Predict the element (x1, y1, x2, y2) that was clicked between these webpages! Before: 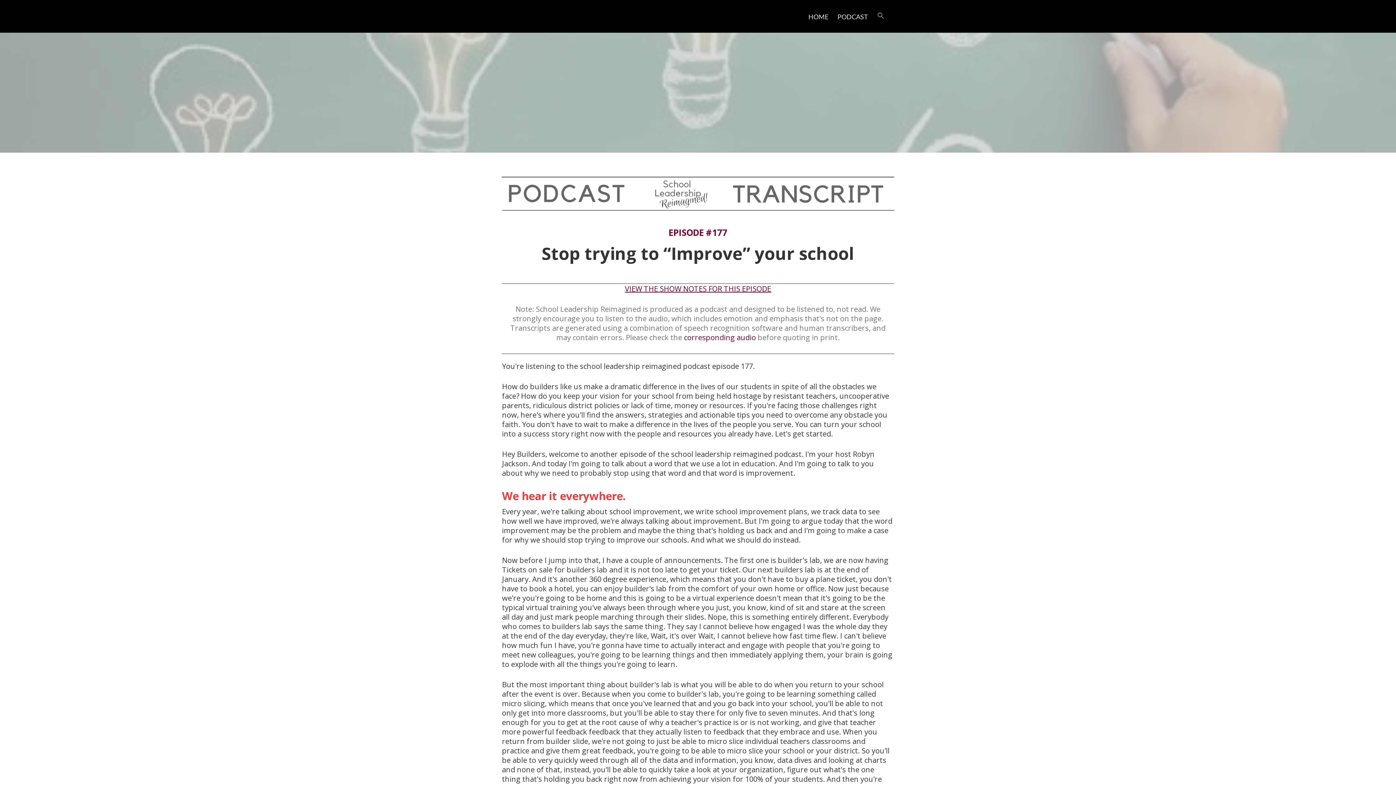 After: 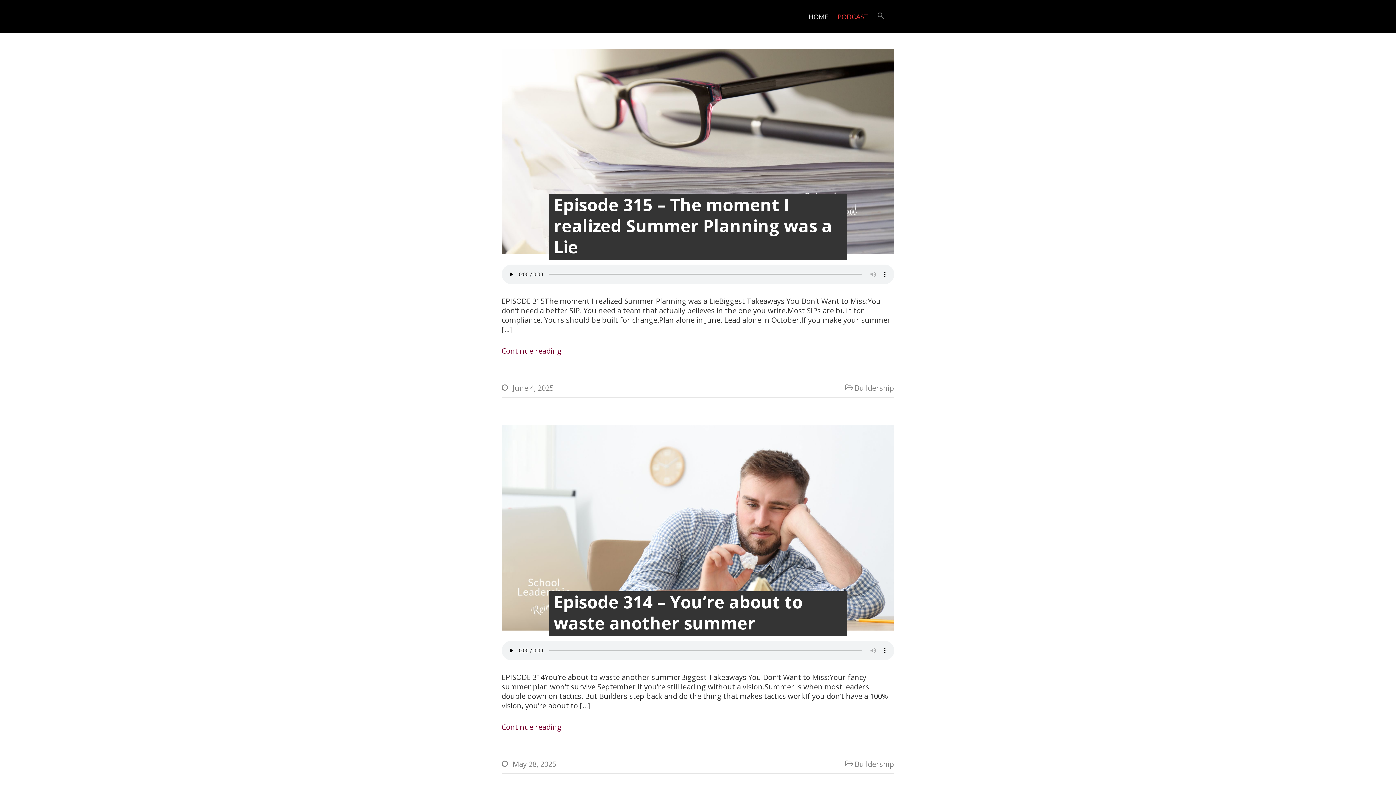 Action: bbox: (837, 12, 868, 20) label: PODCAST